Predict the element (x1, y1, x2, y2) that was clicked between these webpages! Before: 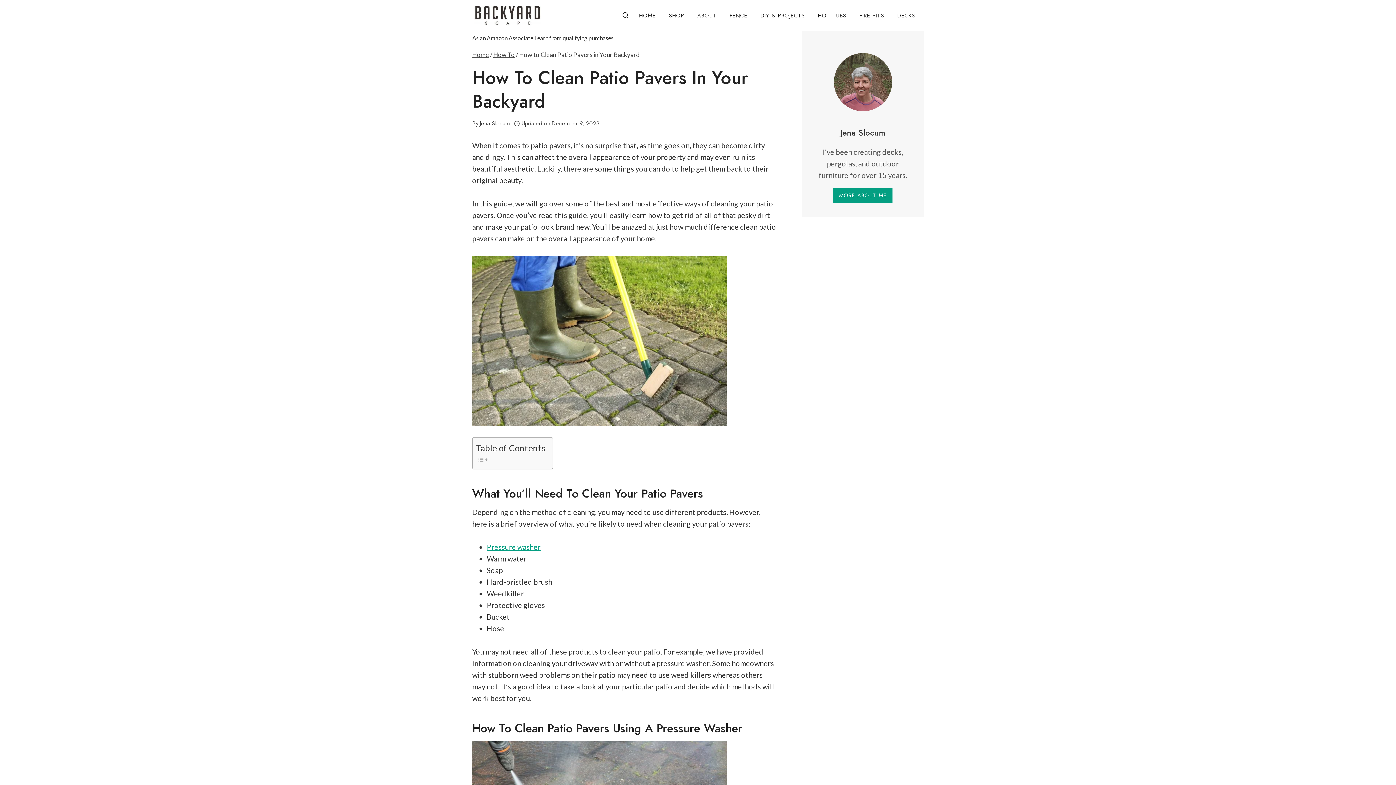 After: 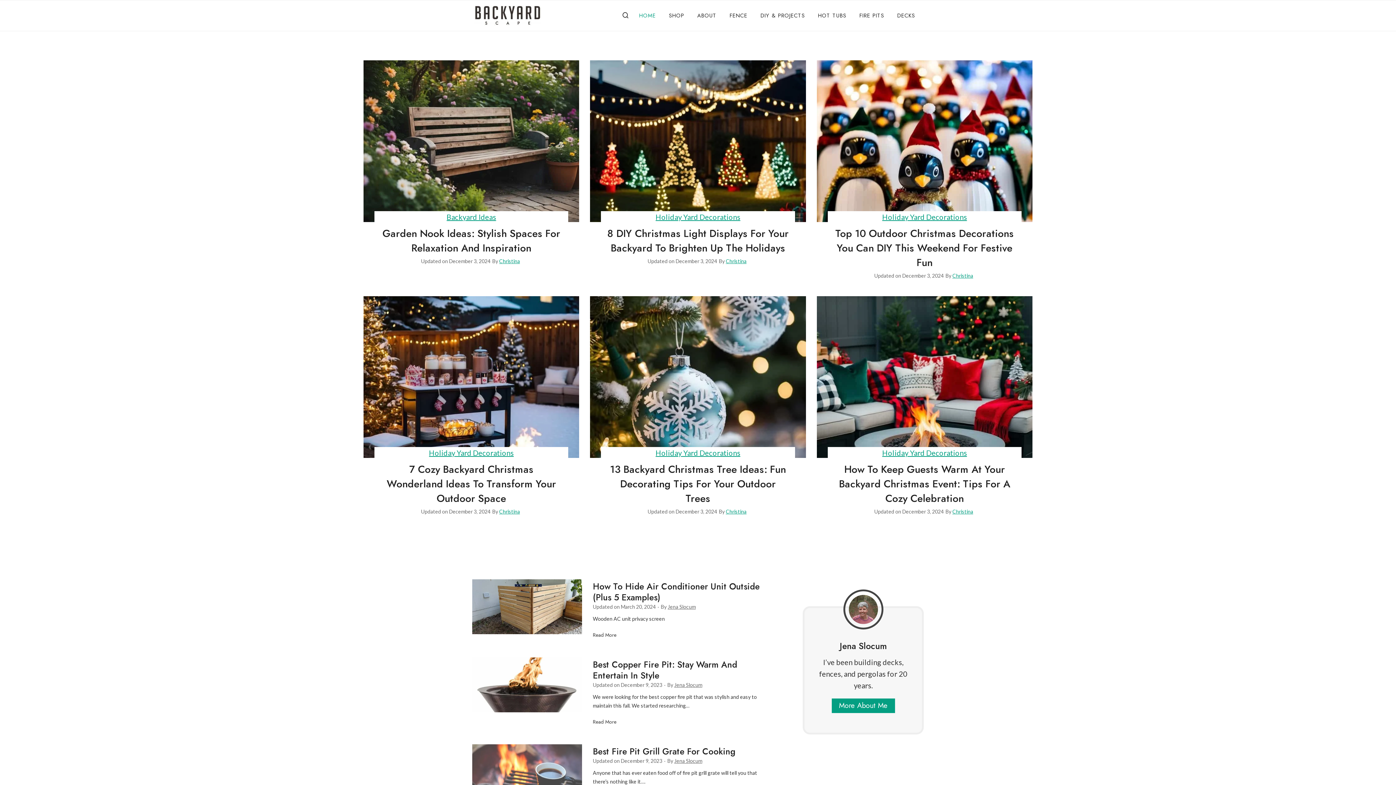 Action: bbox: (472, 50, 489, 58) label: Home